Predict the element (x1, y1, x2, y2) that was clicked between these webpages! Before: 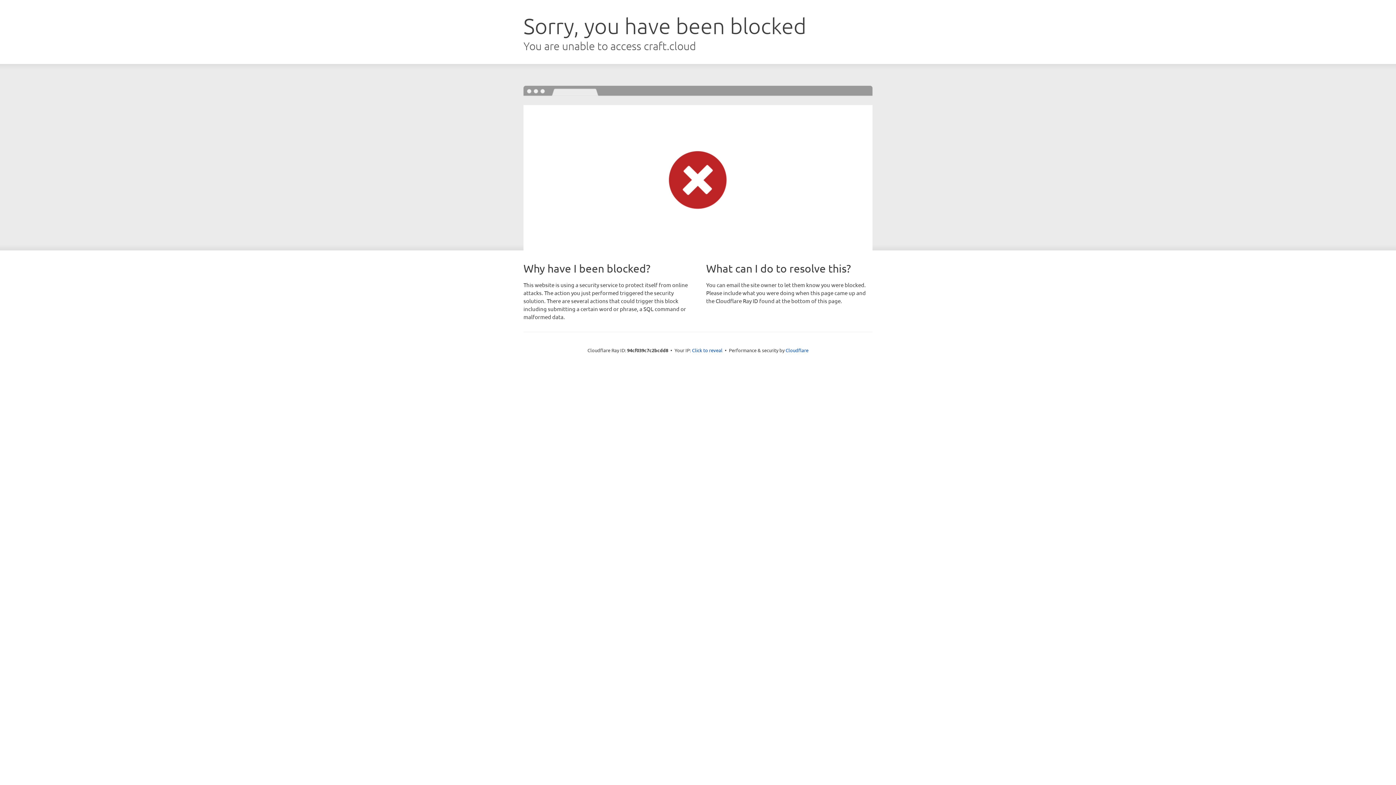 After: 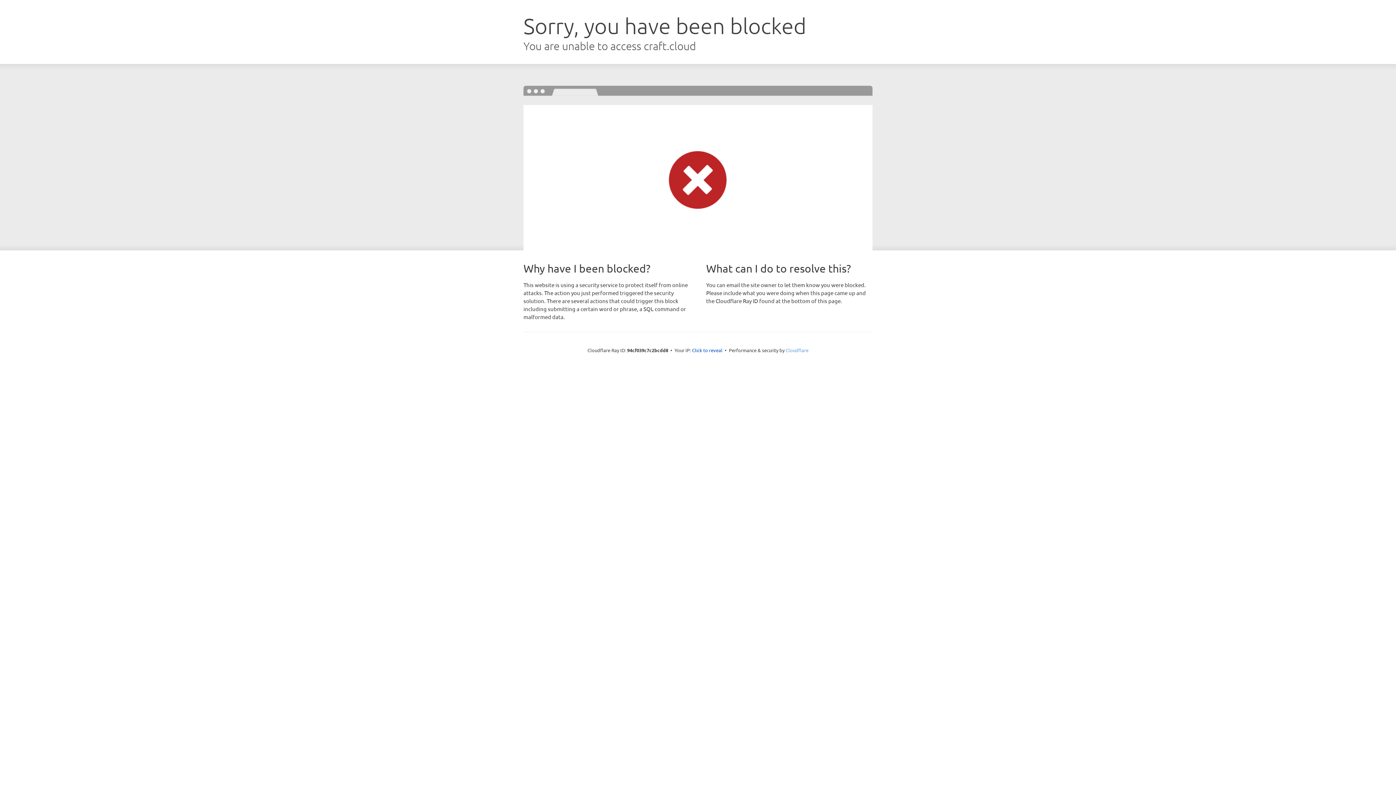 Action: label: Cloudflare bbox: (785, 347, 808, 353)